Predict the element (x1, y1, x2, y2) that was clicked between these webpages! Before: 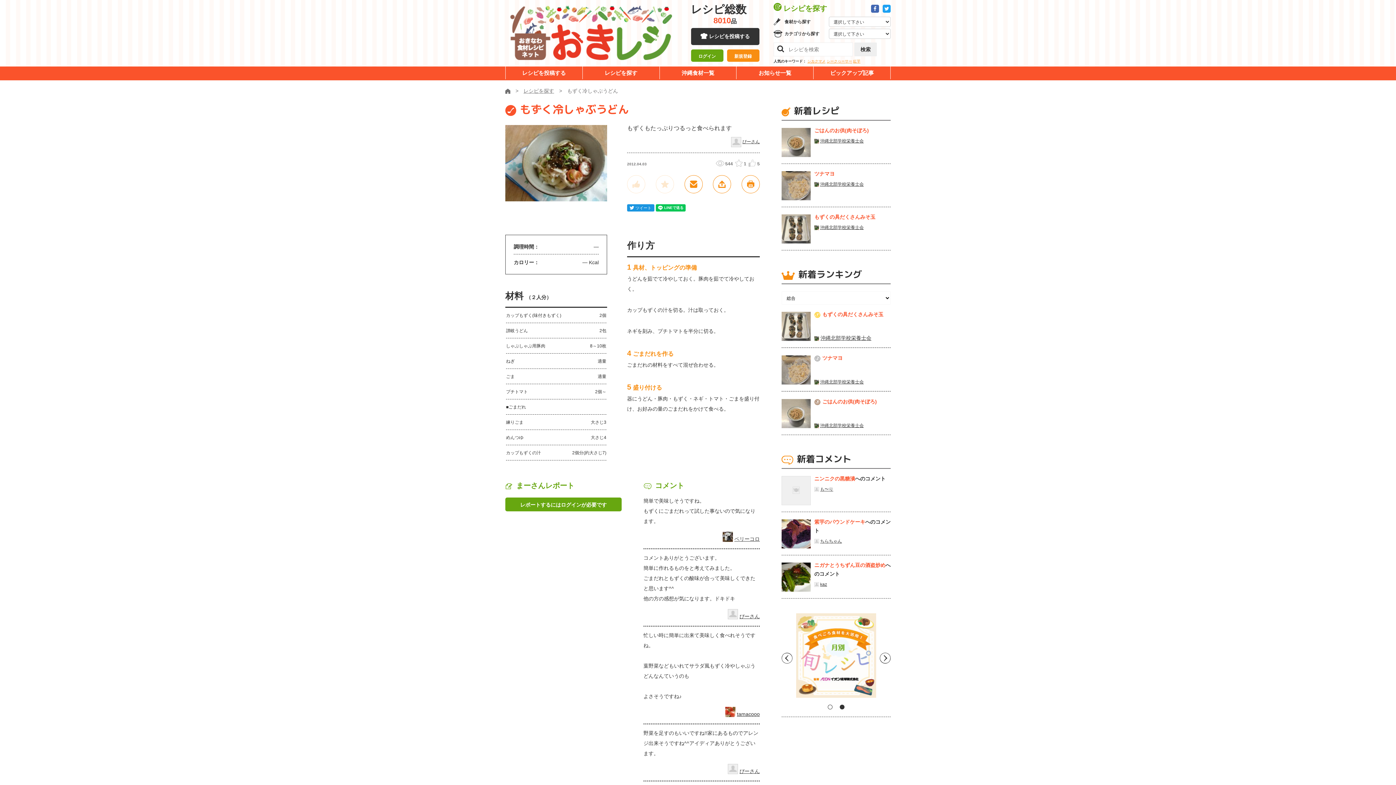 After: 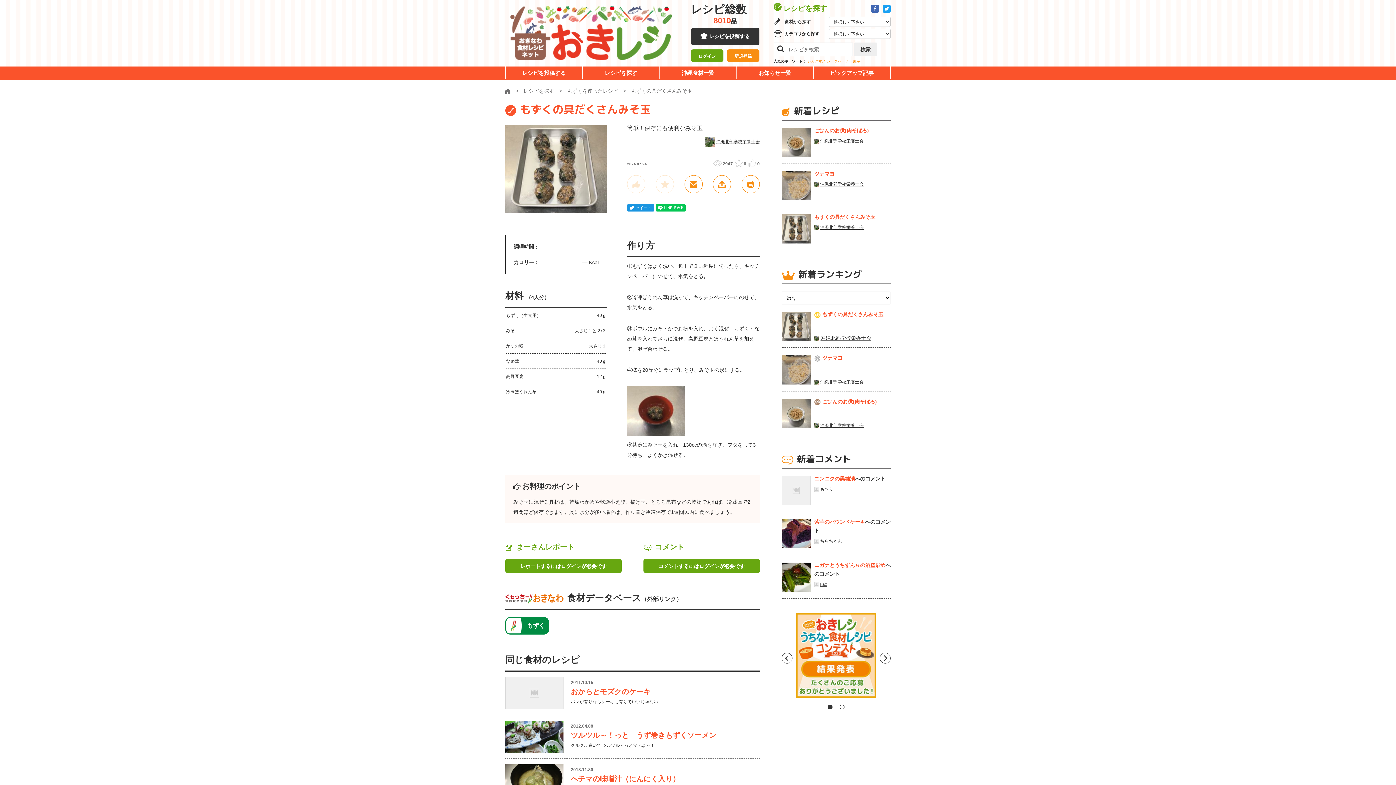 Action: bbox: (814, 214, 875, 220) label: もずくの具だくさんみそ玉